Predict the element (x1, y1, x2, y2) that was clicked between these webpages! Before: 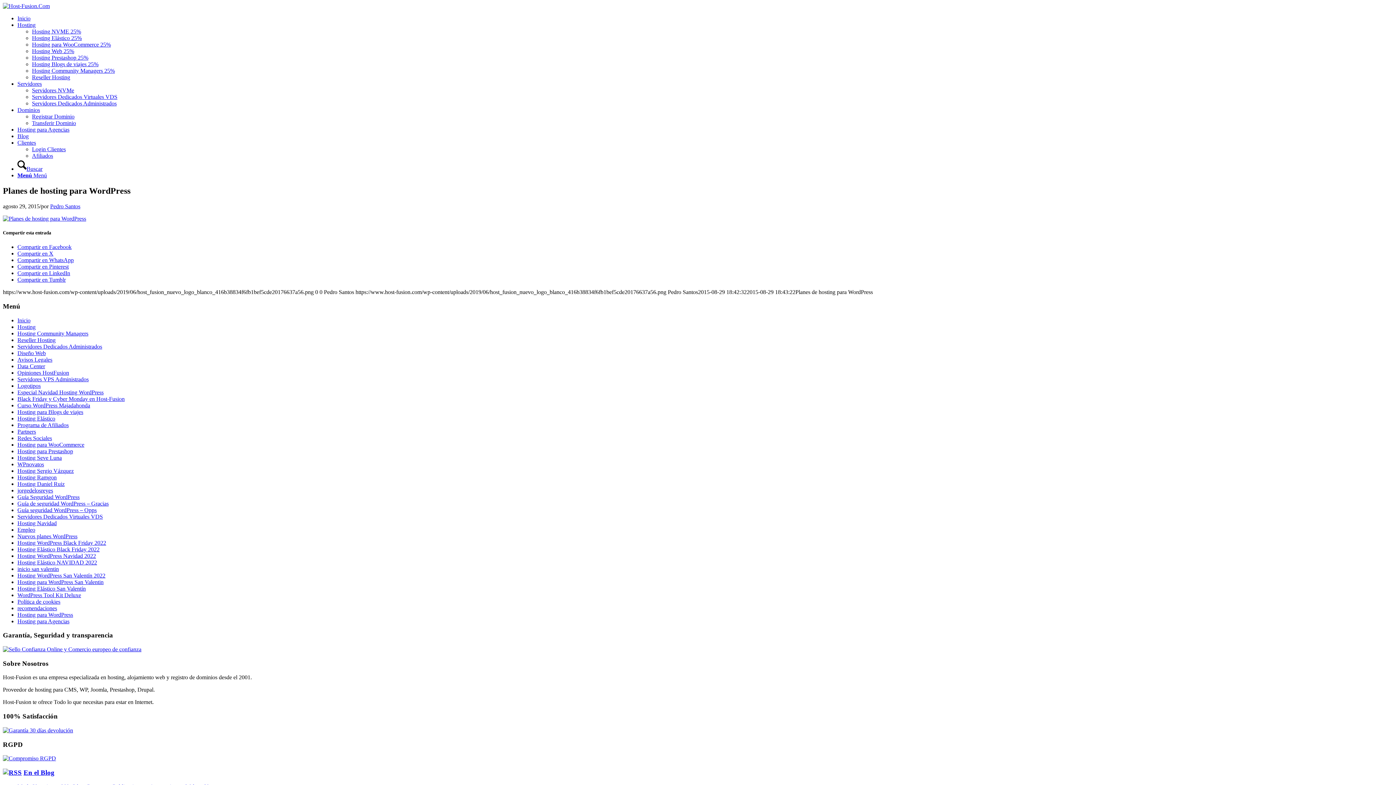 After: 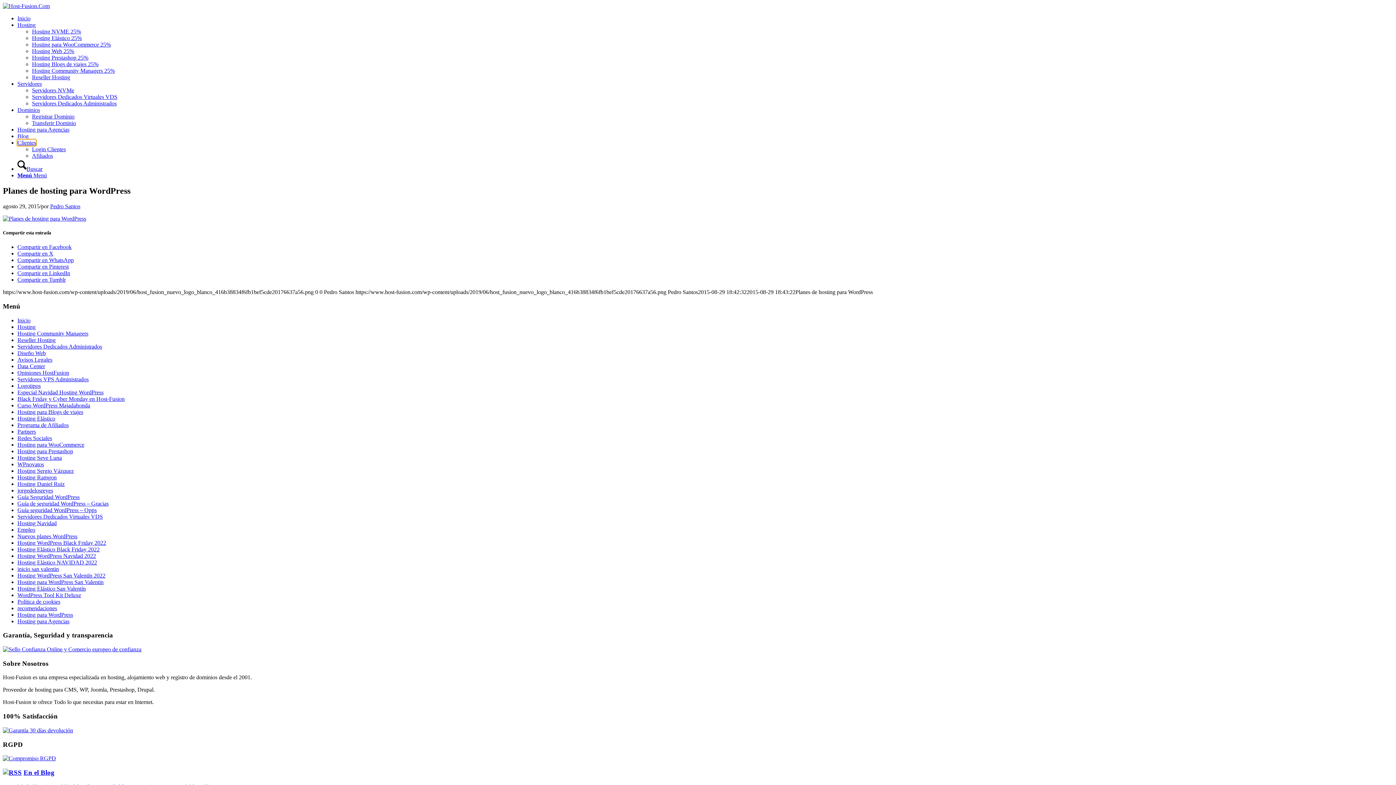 Action: label: Clientes bbox: (17, 139, 36, 145)